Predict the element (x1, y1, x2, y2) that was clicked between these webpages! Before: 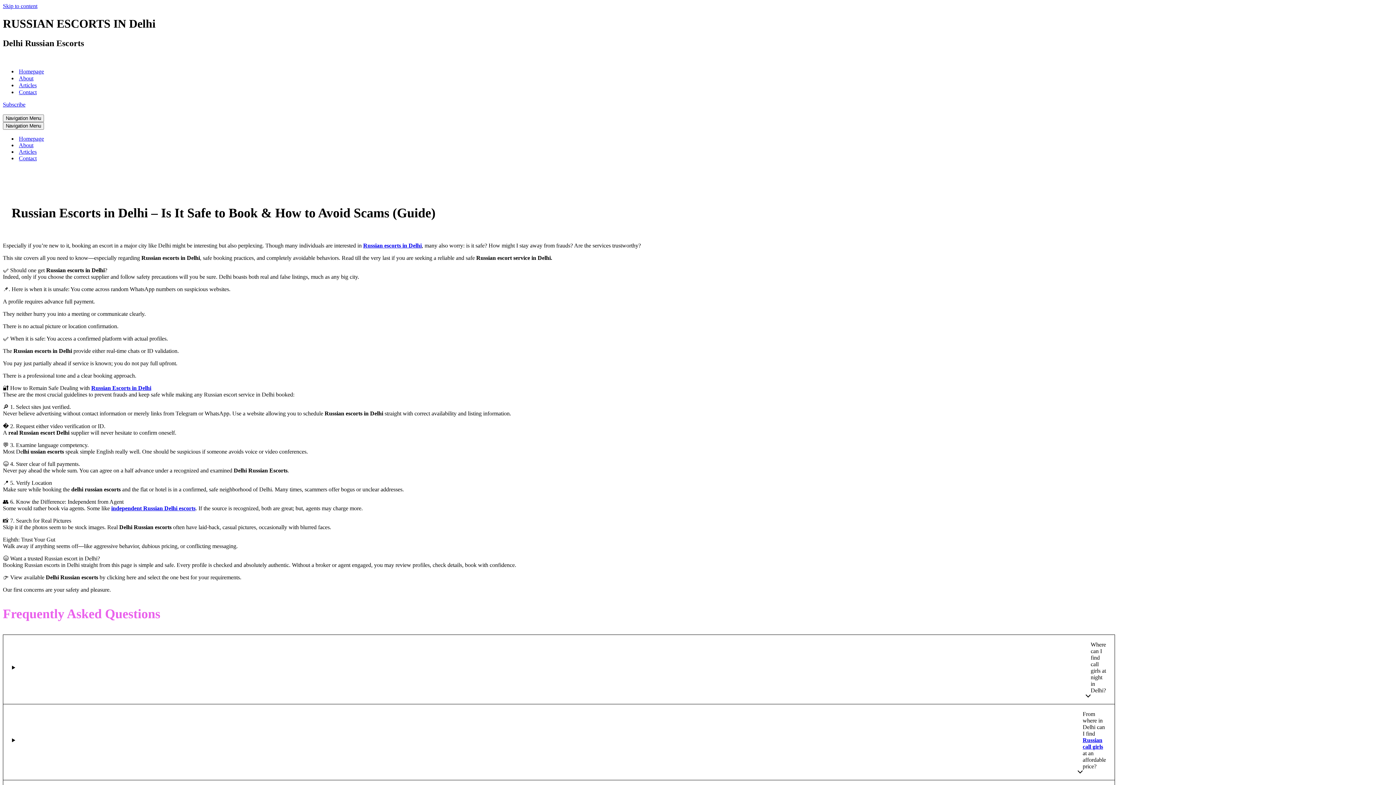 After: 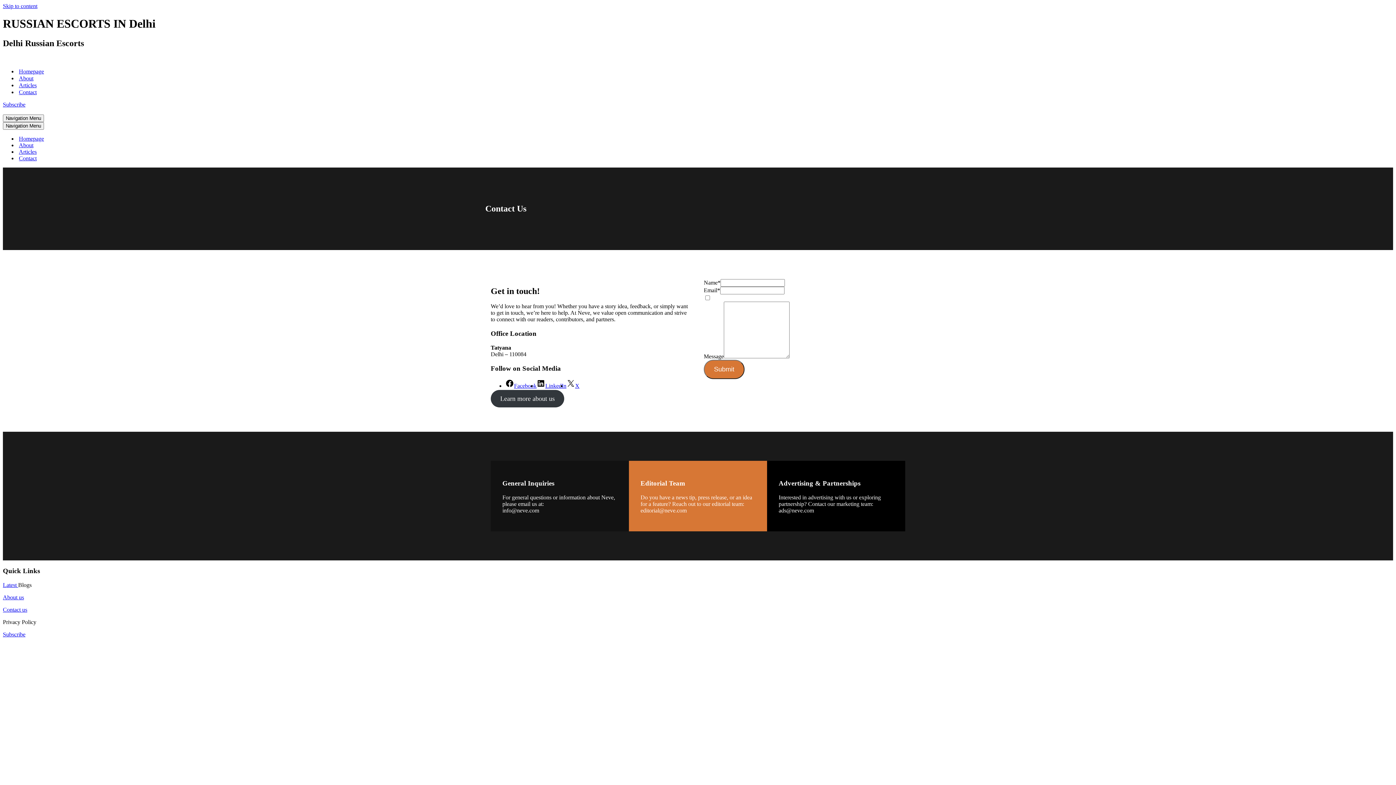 Action: bbox: (18, 88, 36, 95) label: Contact